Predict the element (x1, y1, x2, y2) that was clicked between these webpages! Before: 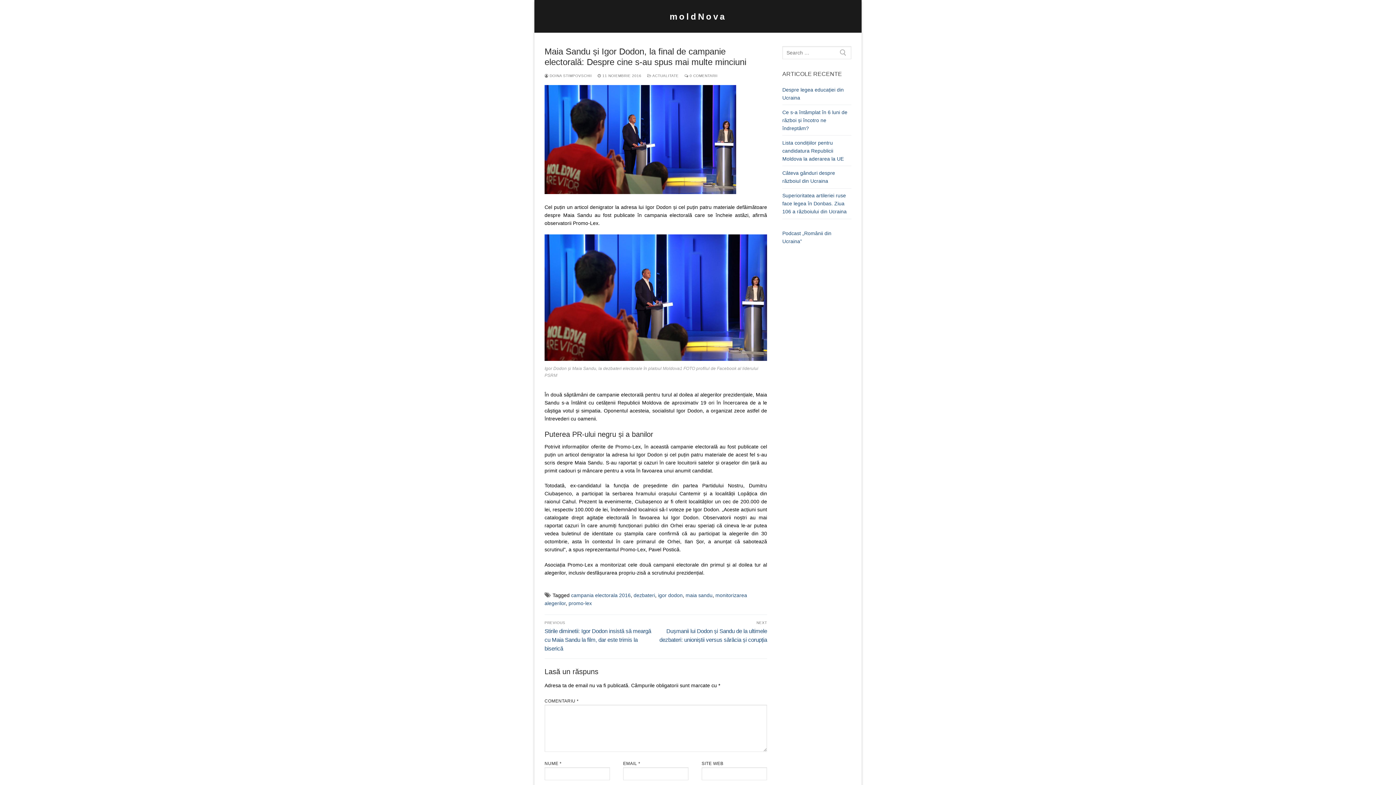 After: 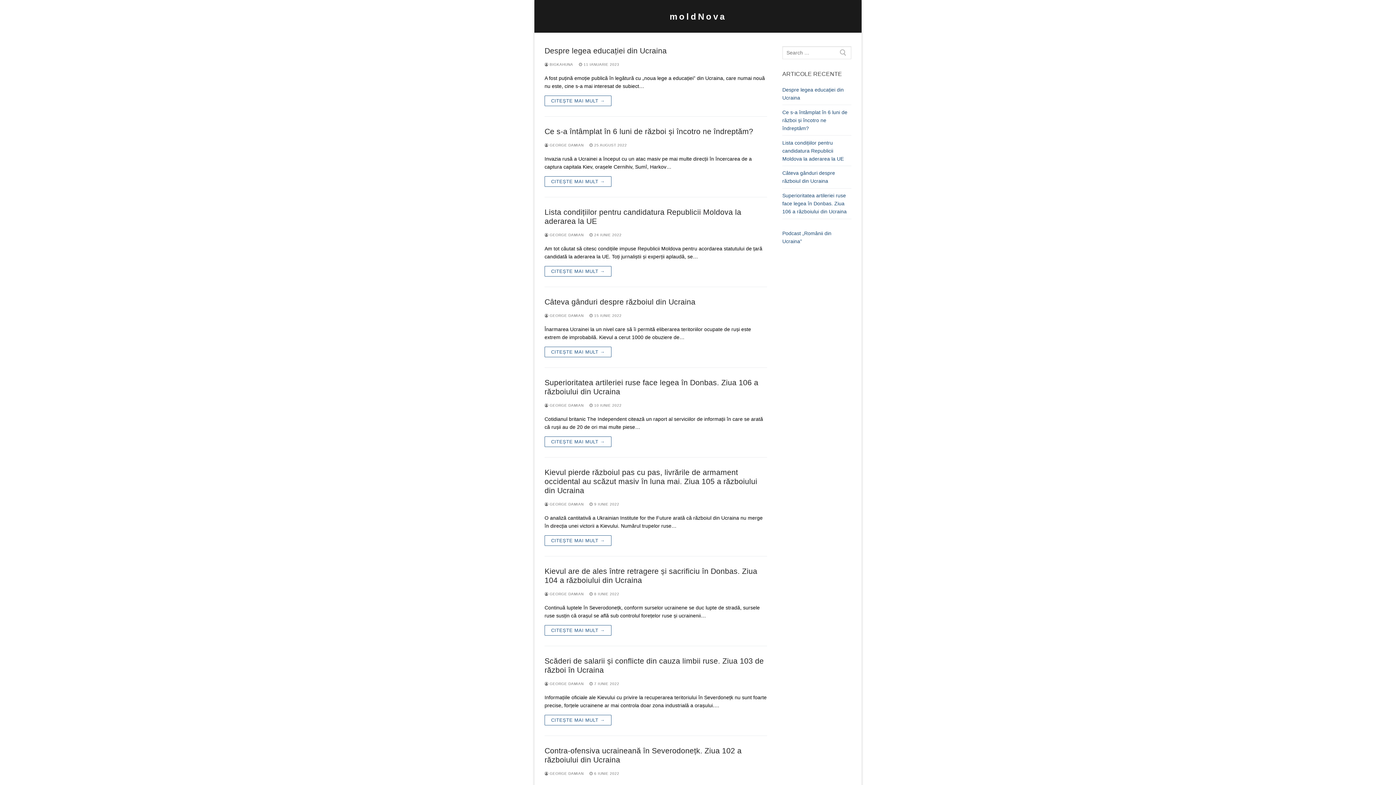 Action: label: moldNova bbox: (669, 11, 726, 21)